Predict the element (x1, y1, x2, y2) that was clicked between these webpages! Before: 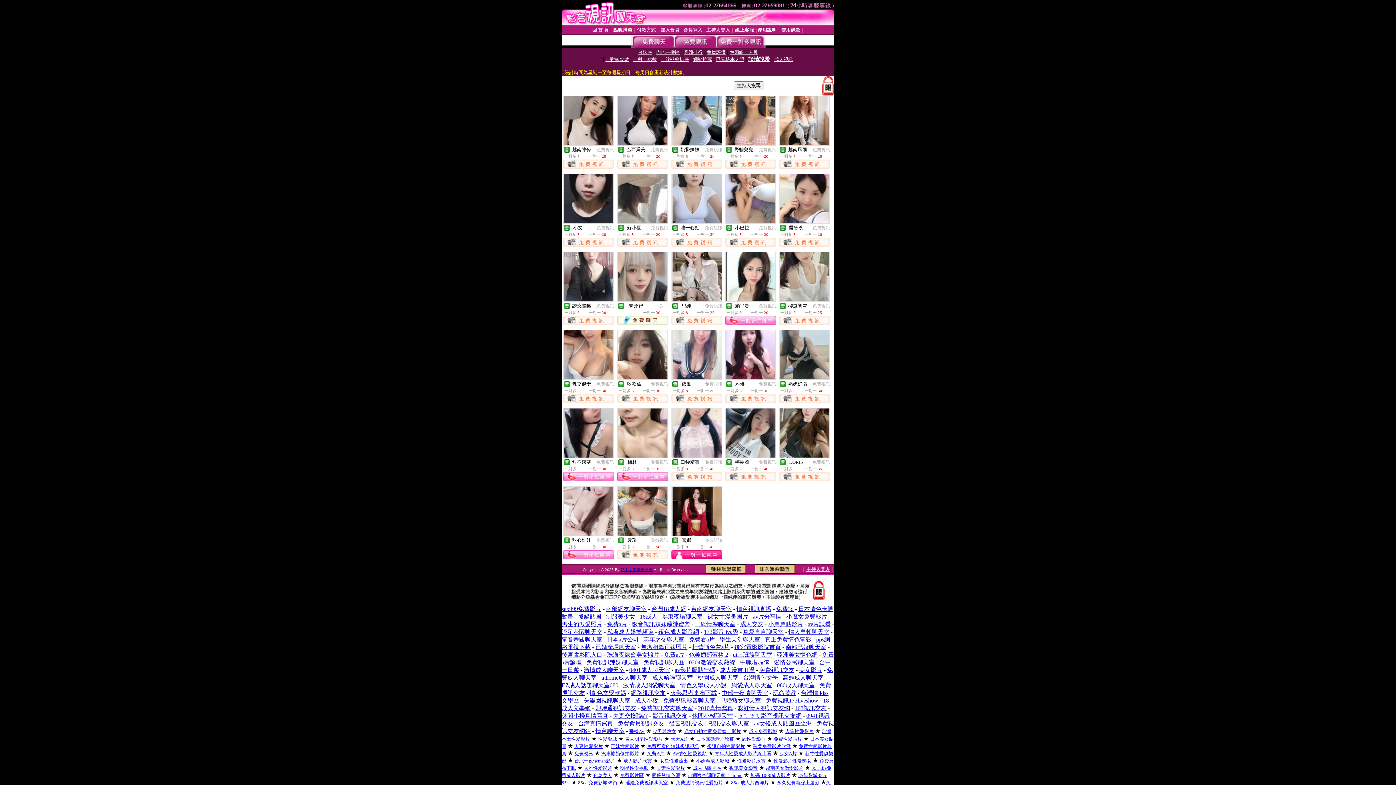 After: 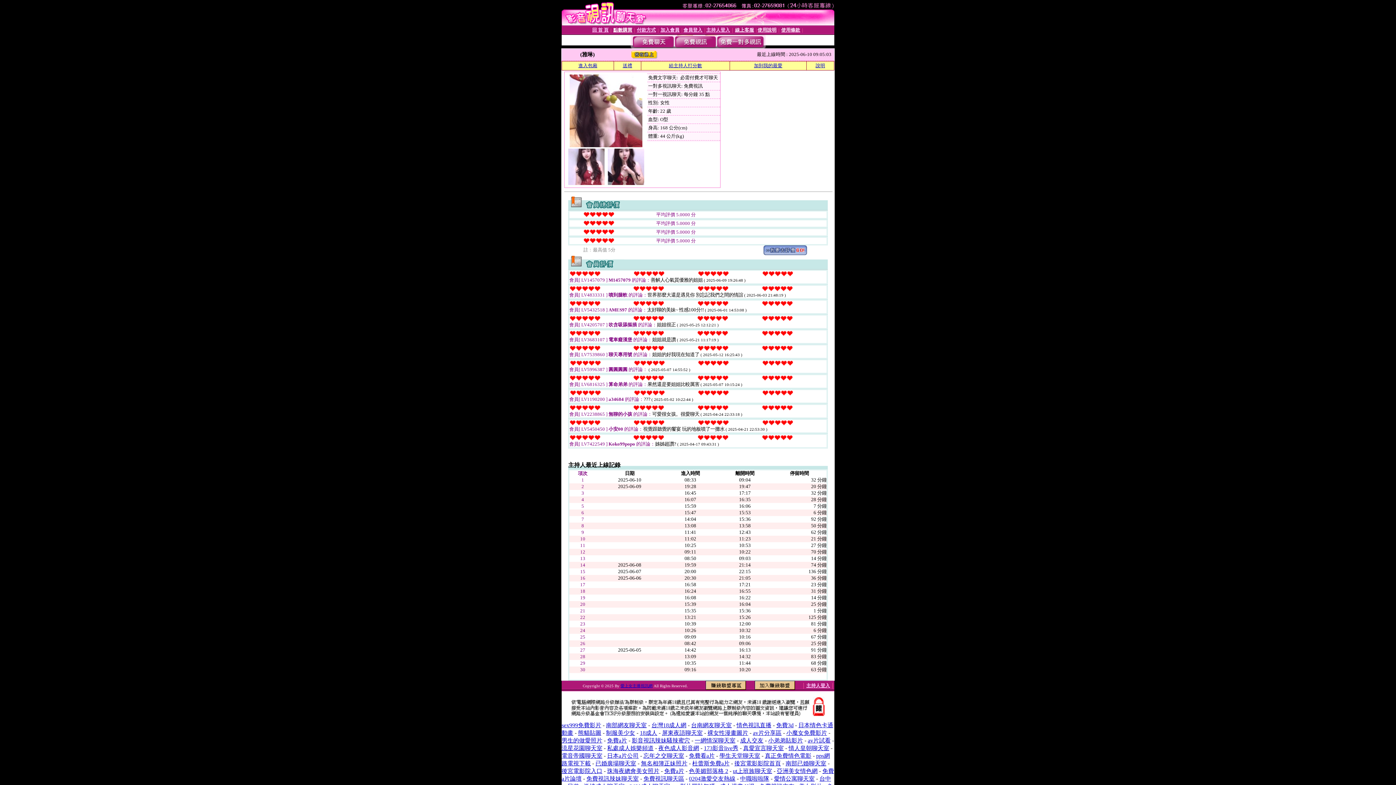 Action: bbox: (726, 374, 775, 380)